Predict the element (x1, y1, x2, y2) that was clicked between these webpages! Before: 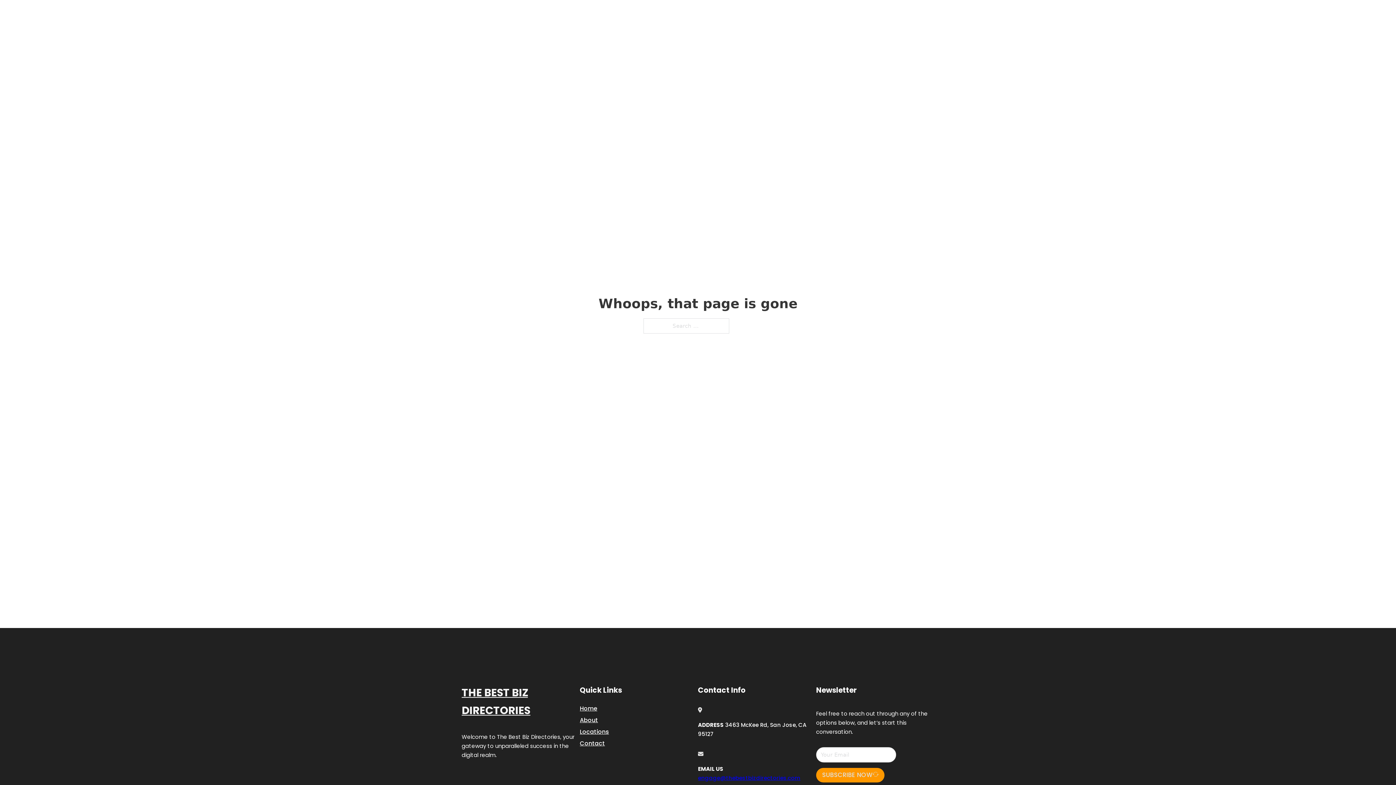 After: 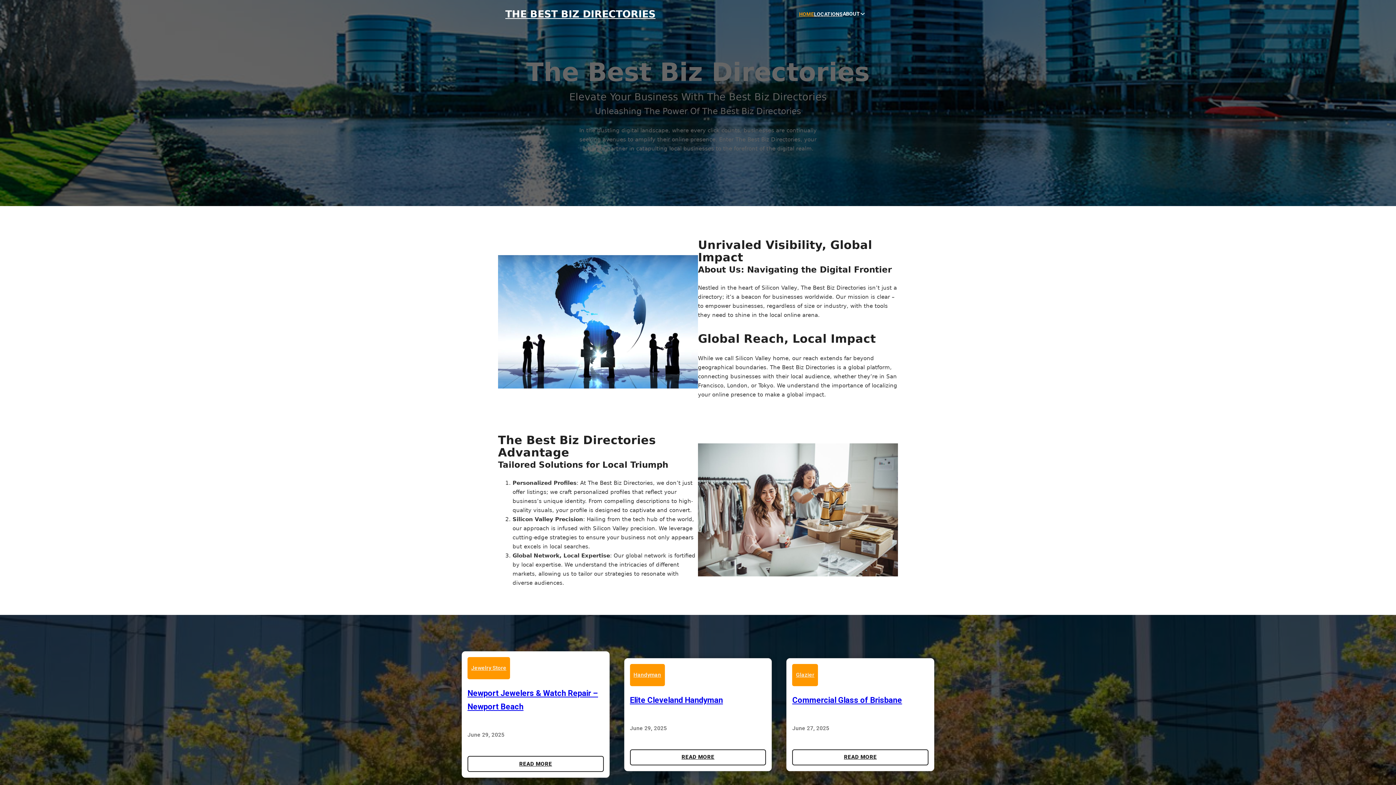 Action: bbox: (580, 703, 597, 713) label: Home